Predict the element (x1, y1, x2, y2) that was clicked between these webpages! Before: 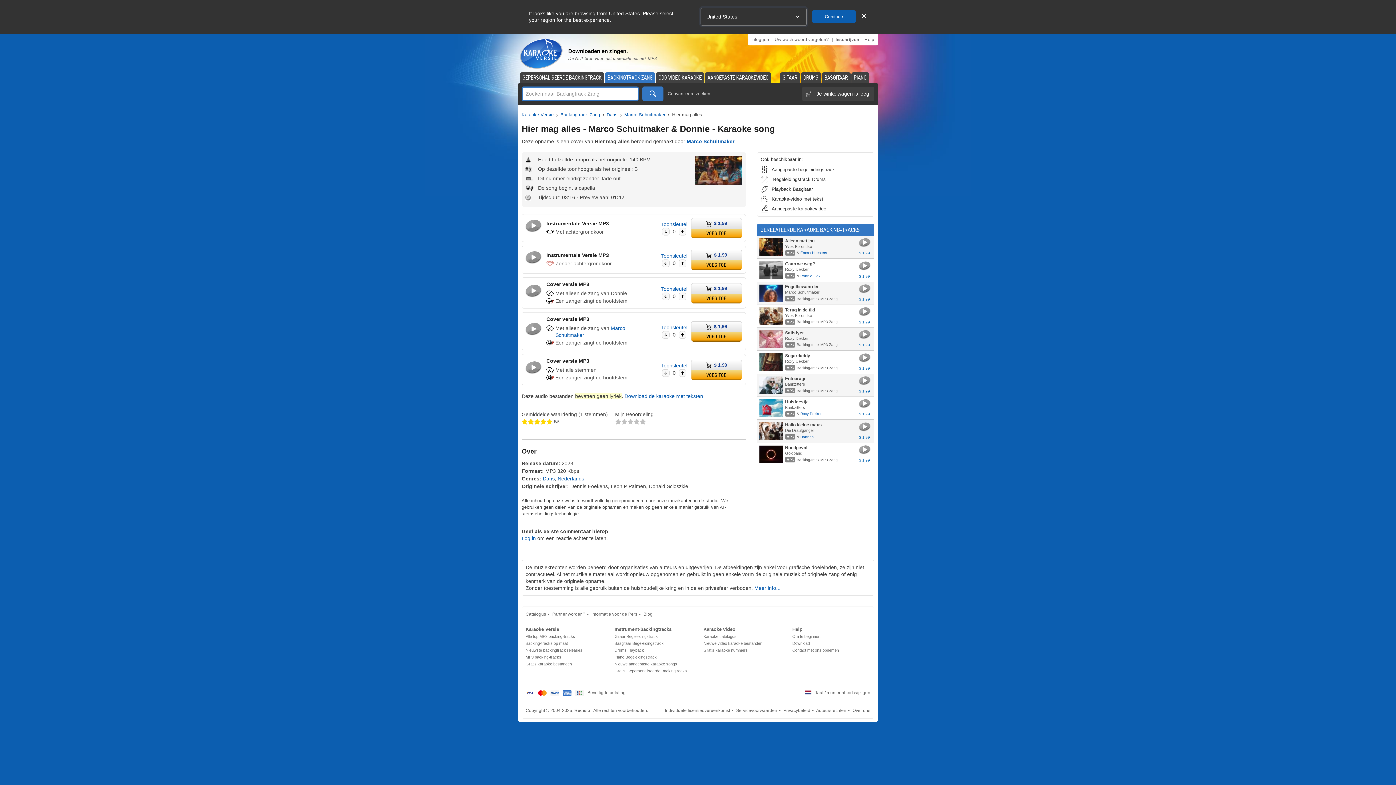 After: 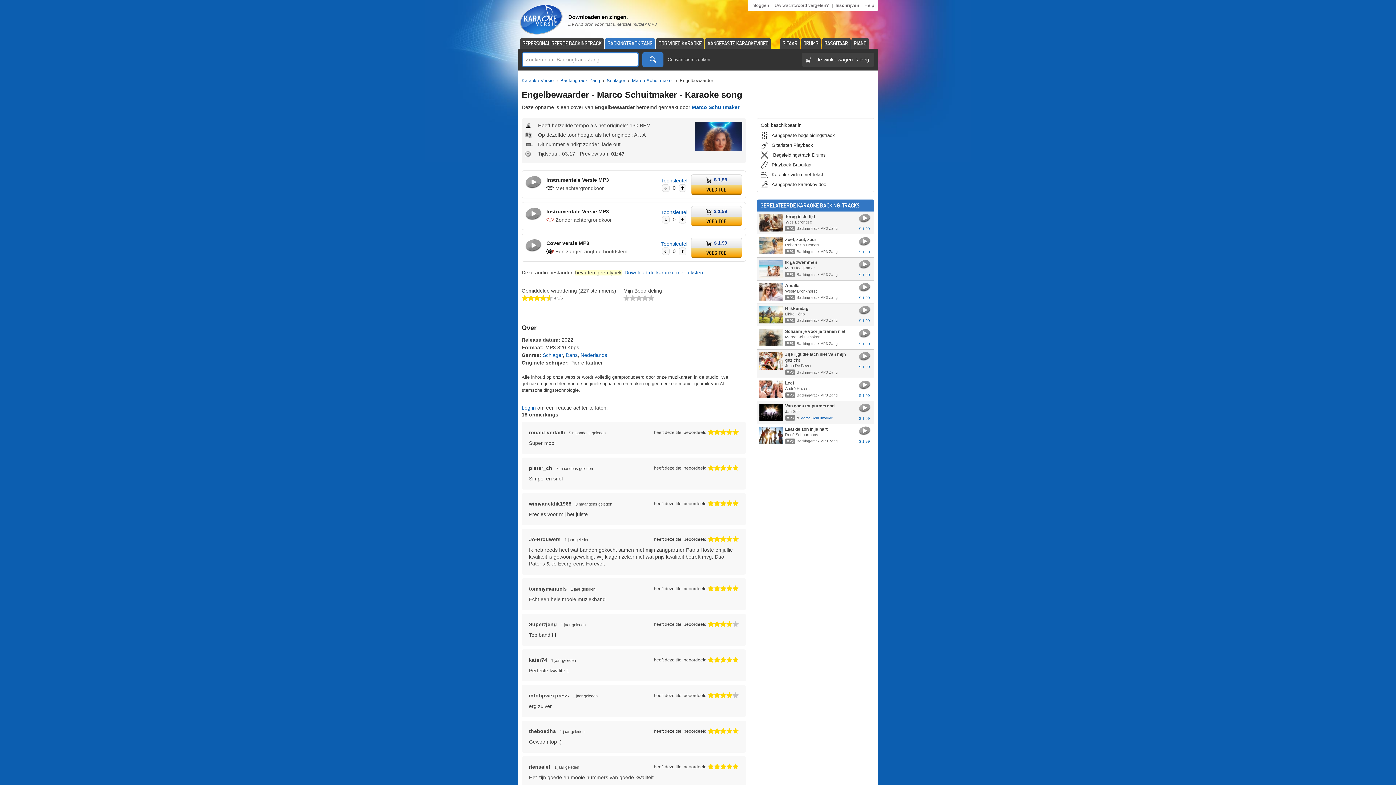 Action: bbox: (759, 284, 782, 302)